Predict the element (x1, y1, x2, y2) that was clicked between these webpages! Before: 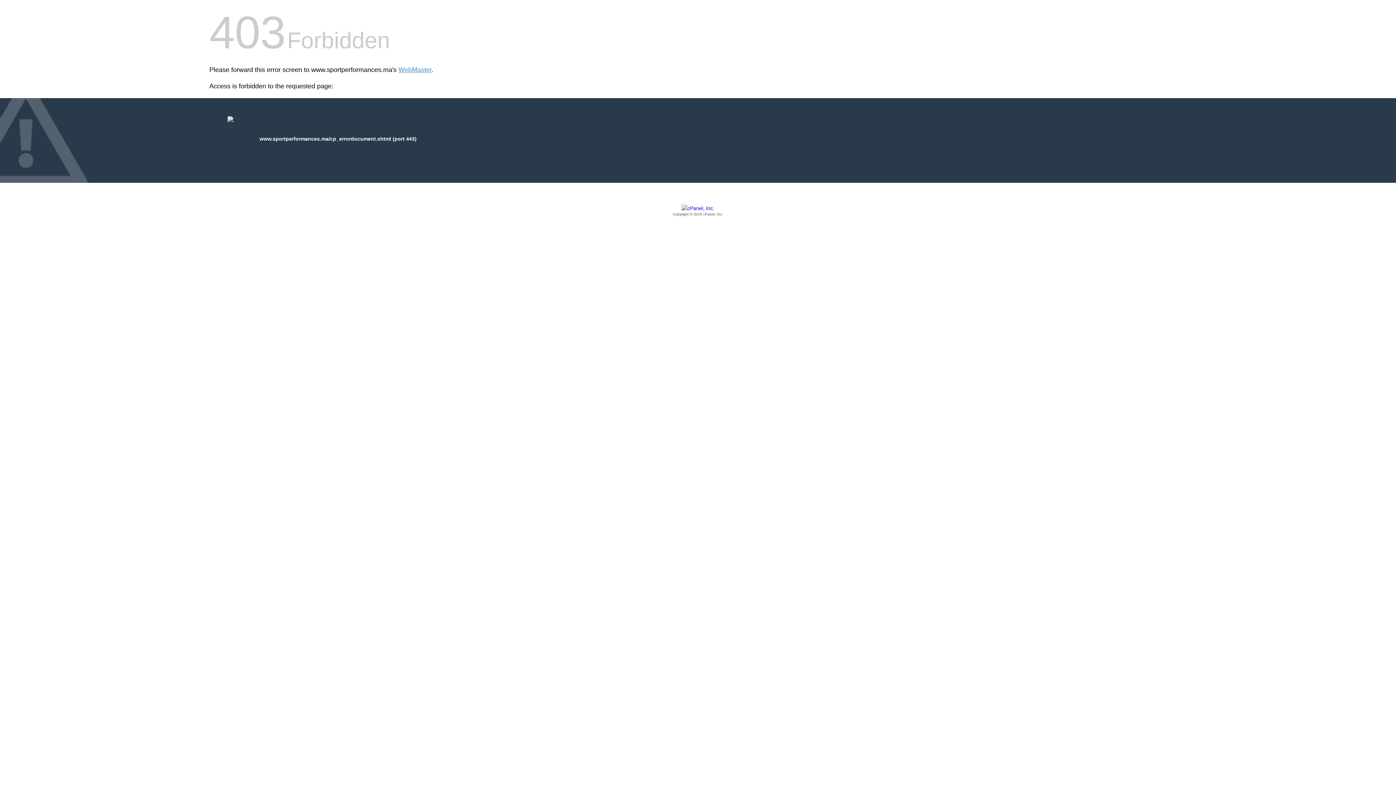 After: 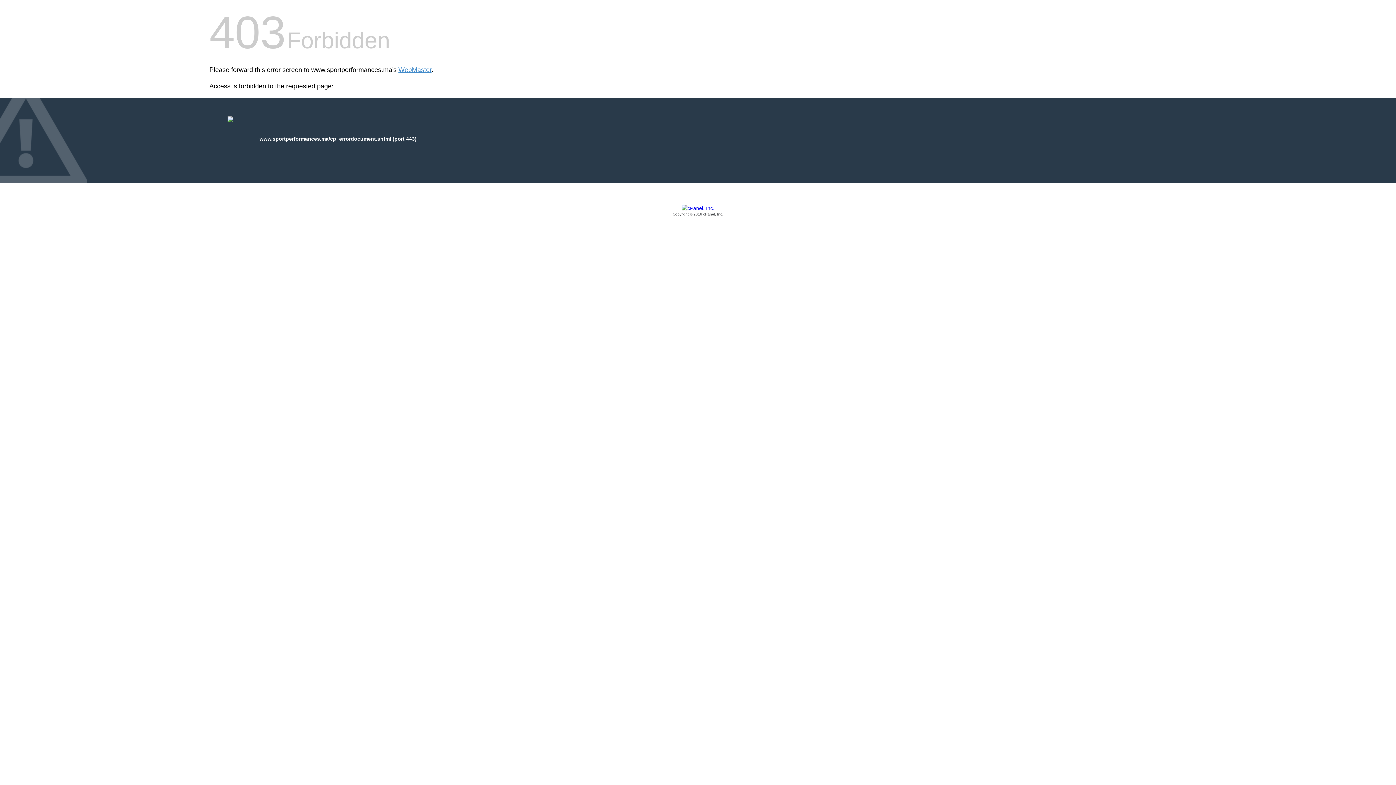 Action: label: Copyright © 2016 cPanel, Inc. bbox: (209, 205, 1186, 217)